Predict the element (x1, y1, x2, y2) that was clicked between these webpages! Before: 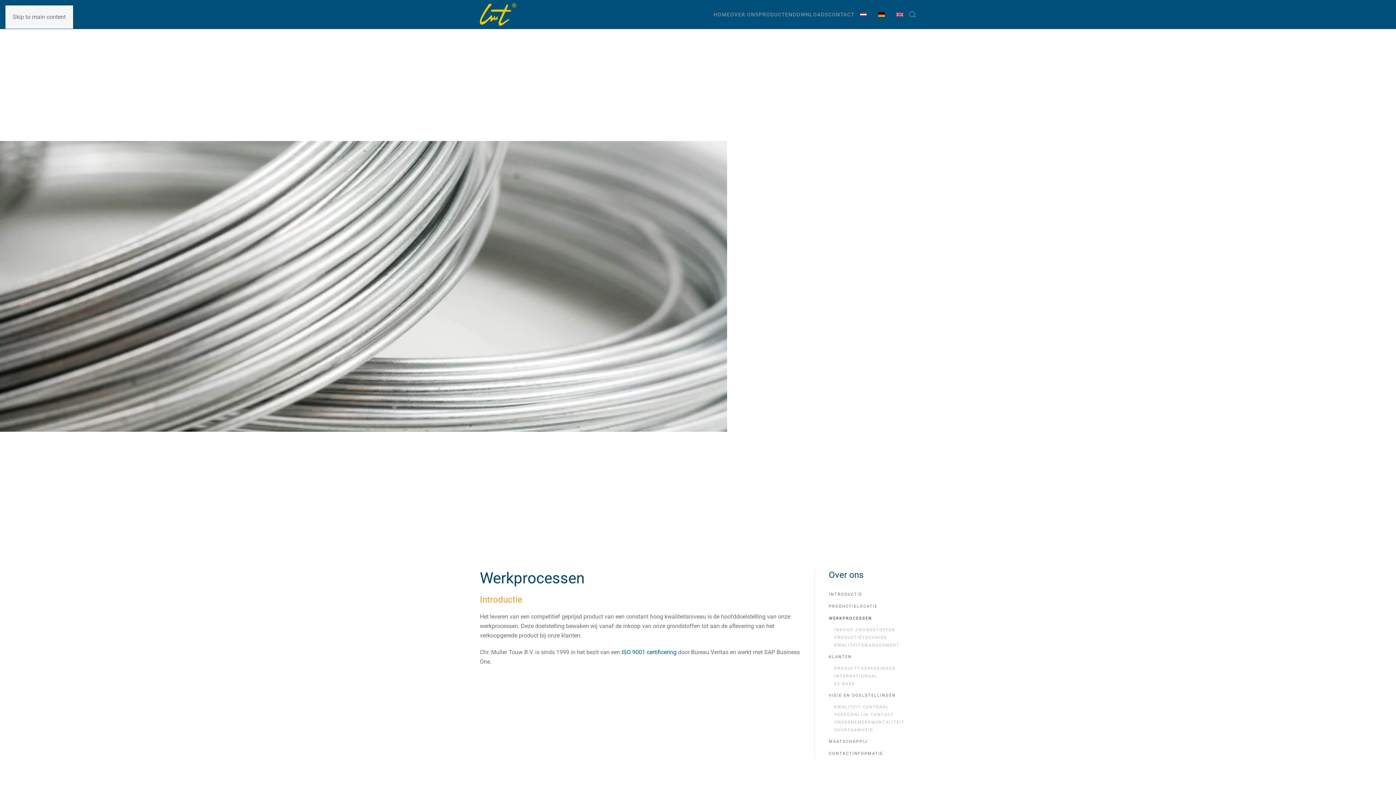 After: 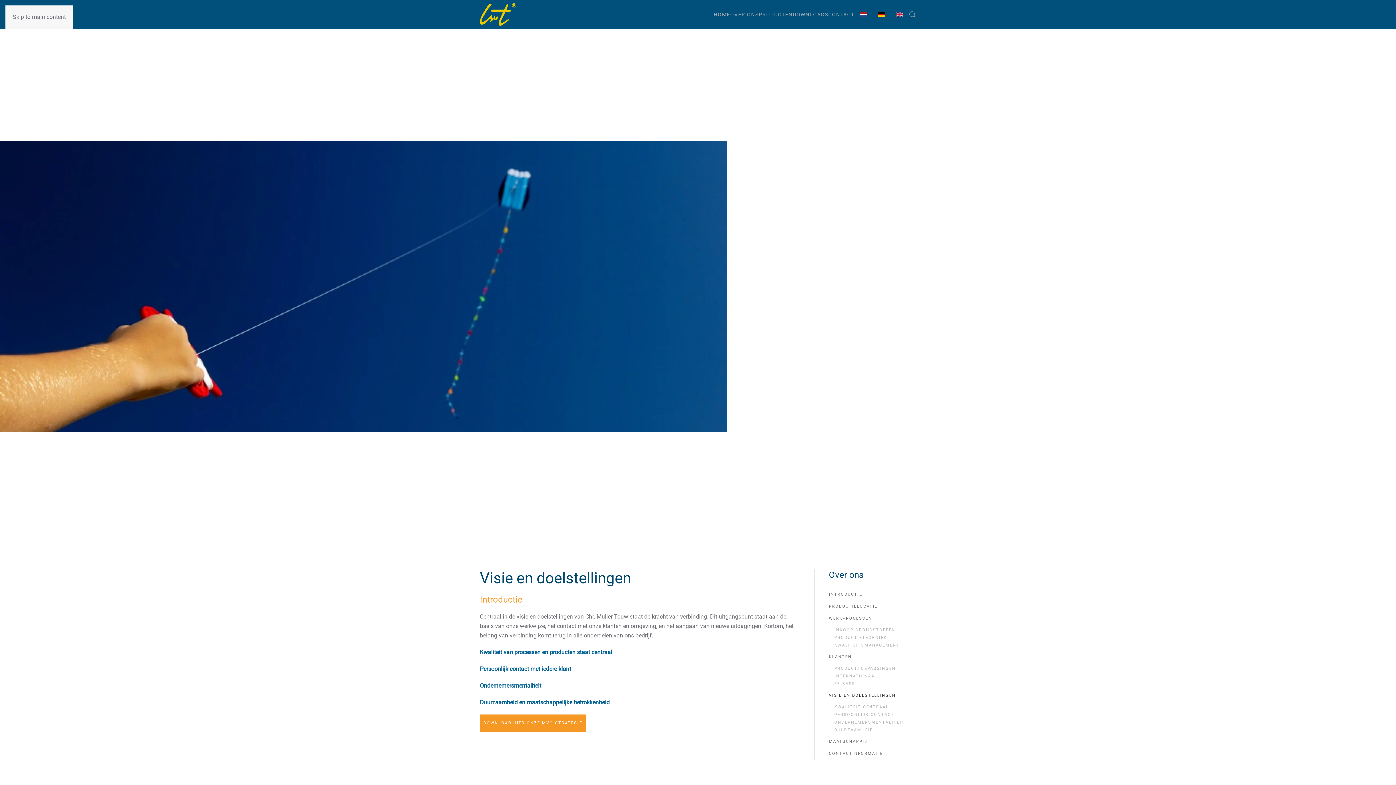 Action: bbox: (829, 689, 916, 701) label: VISIE EN DOELSTELLINGEN